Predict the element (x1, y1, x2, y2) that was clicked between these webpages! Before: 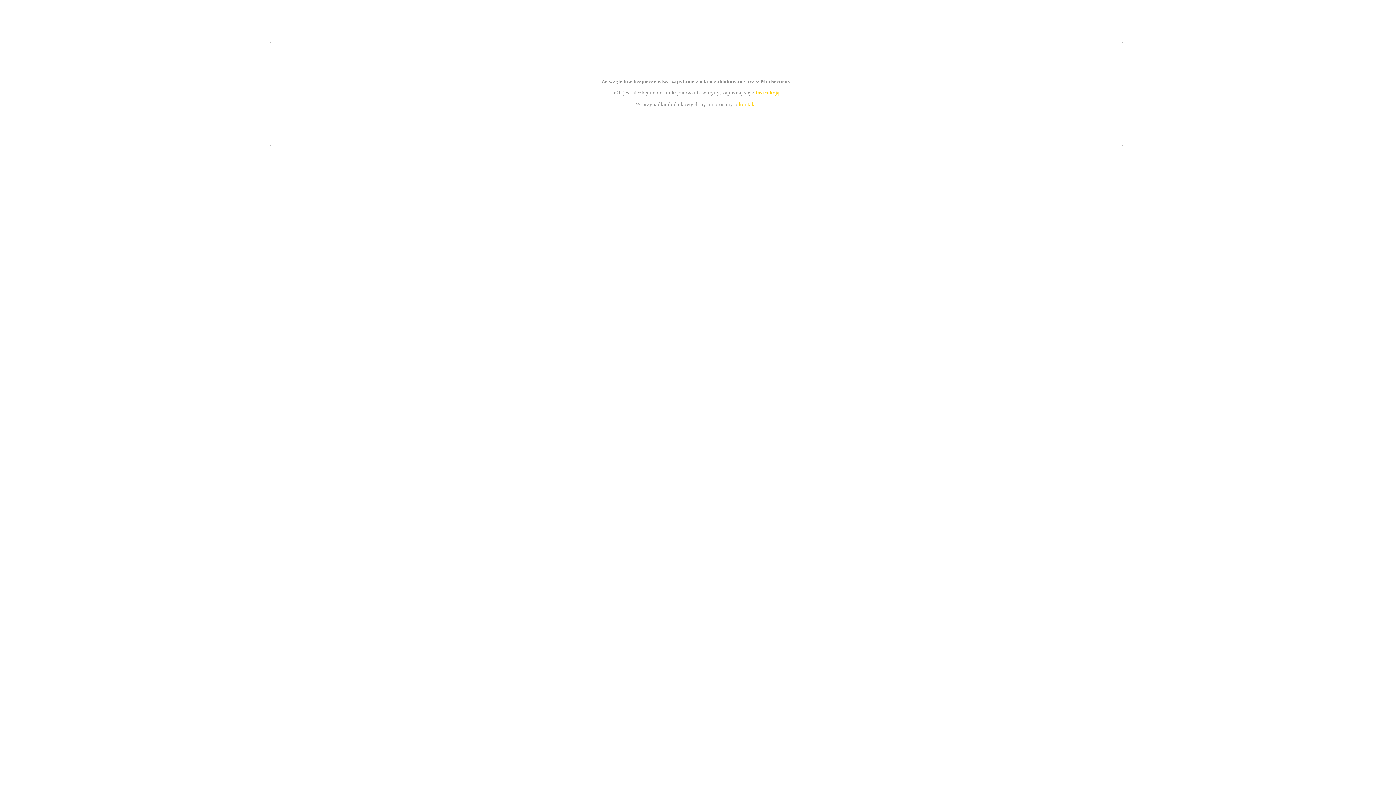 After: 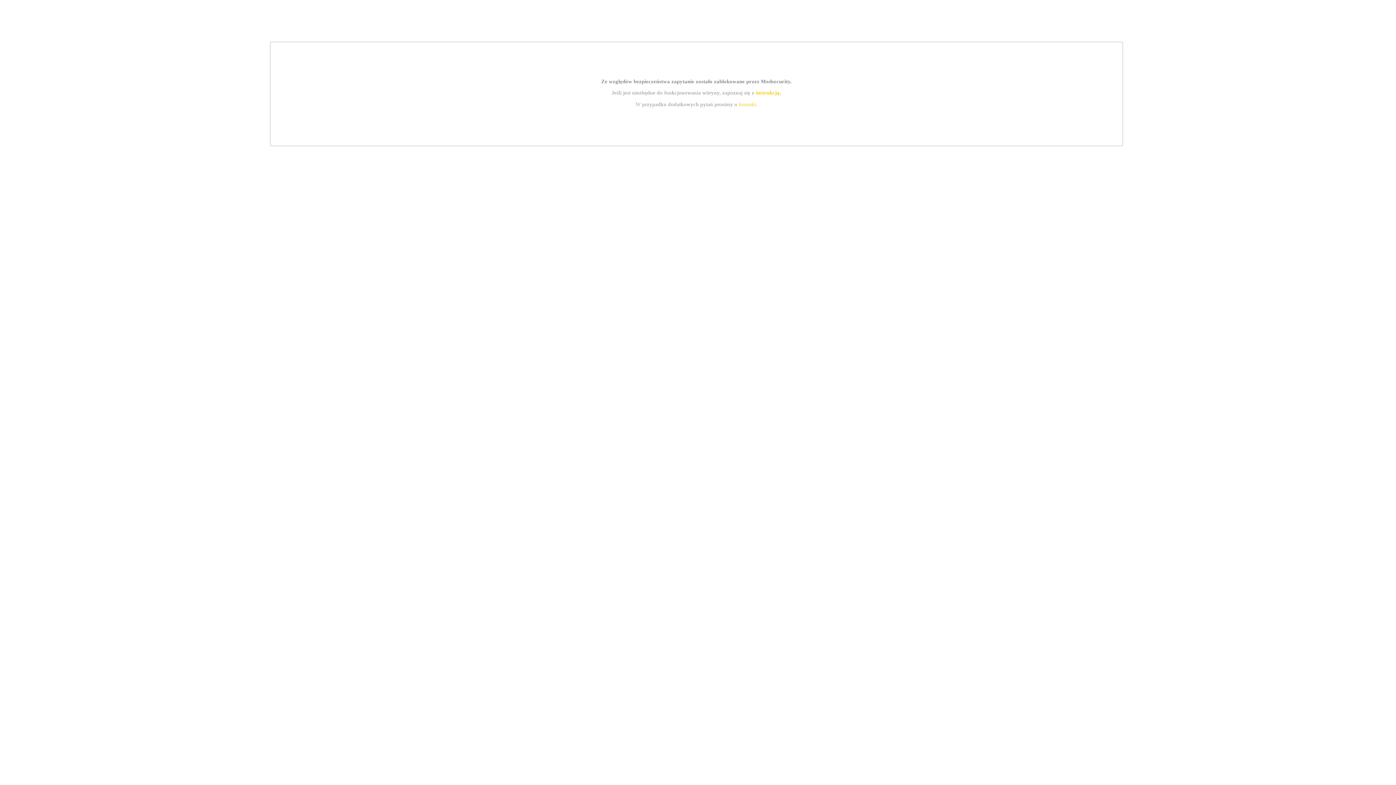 Action: label: kontakt bbox: (739, 101, 756, 107)